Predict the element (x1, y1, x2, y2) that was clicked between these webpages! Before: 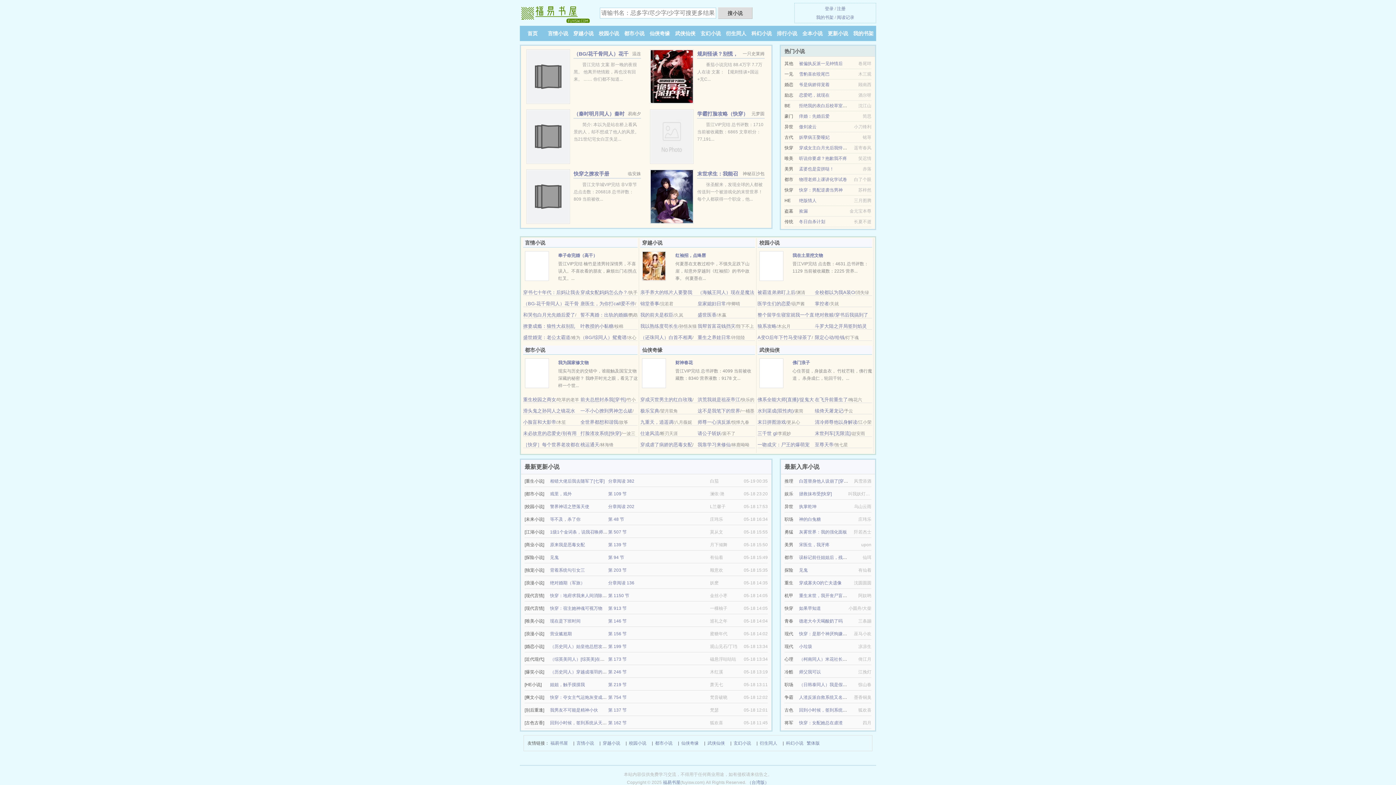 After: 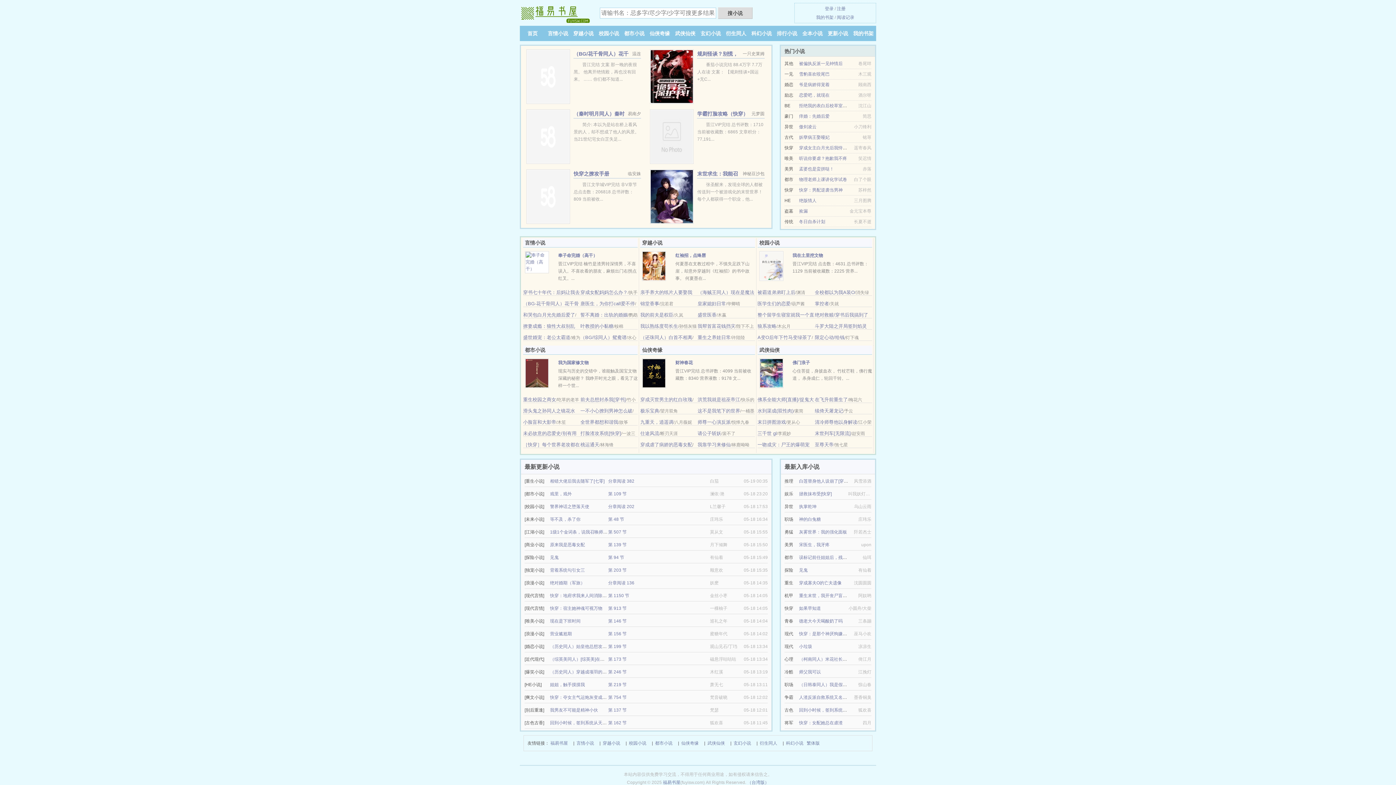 Action: label: 物理老师上课讲化学试卷 bbox: (799, 177, 847, 182)